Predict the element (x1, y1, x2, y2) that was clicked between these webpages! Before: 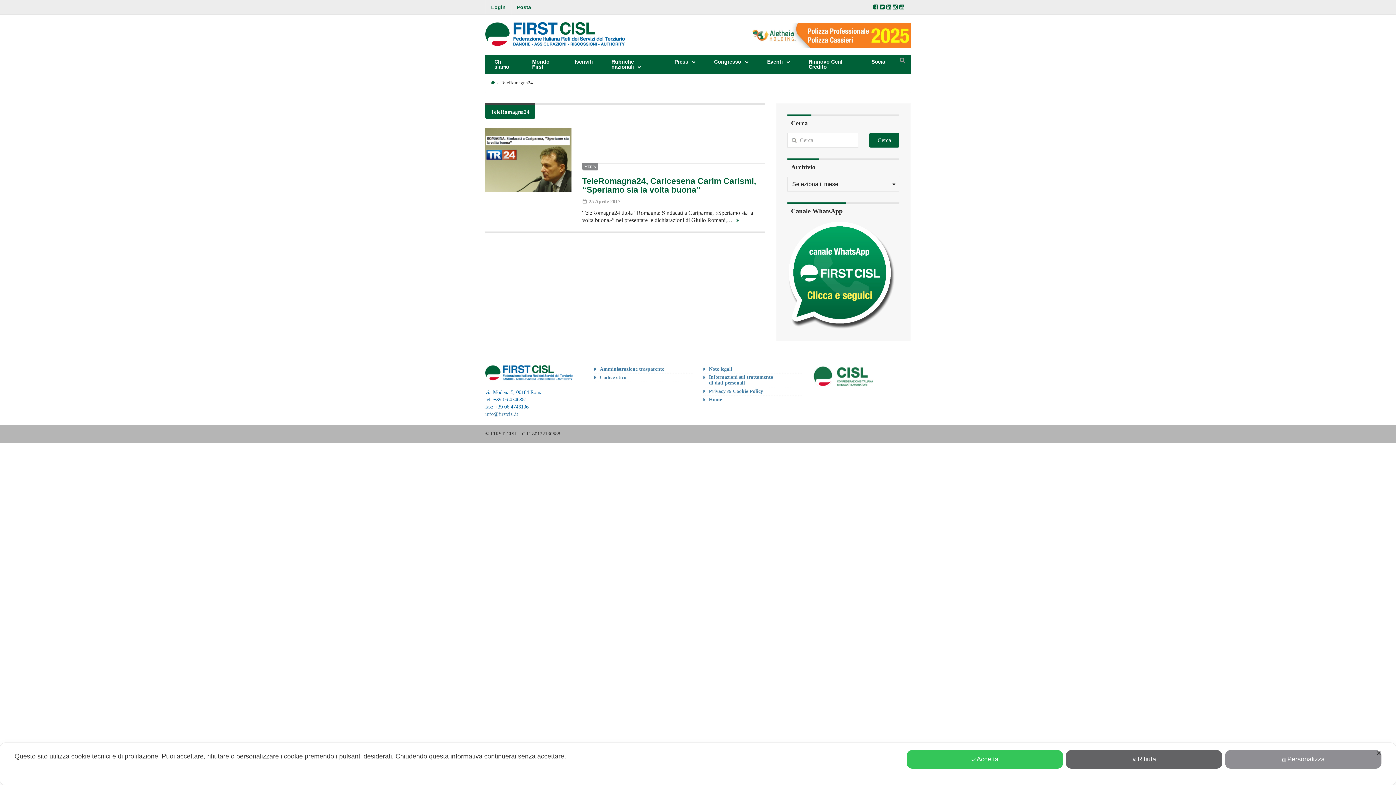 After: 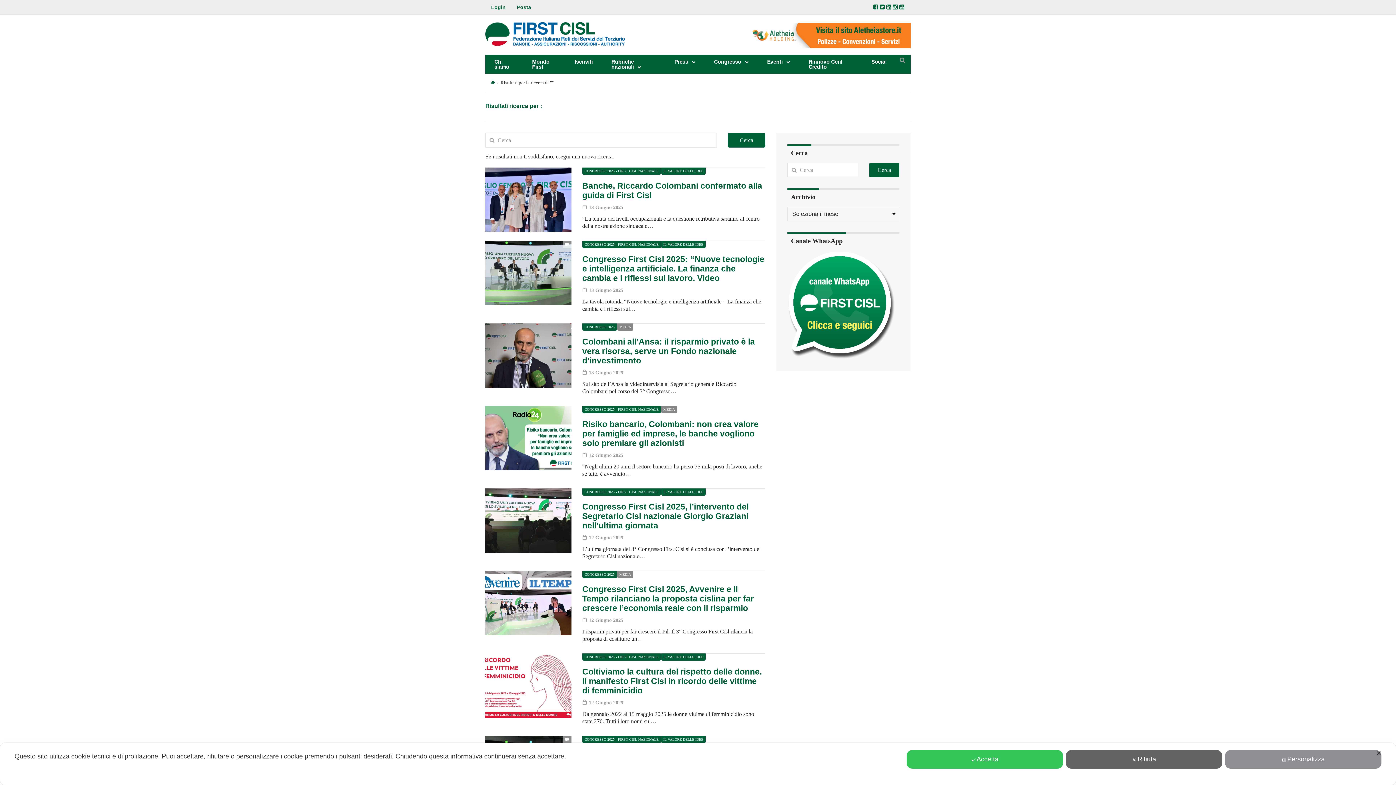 Action: label: Cerca bbox: (869, 133, 899, 147)